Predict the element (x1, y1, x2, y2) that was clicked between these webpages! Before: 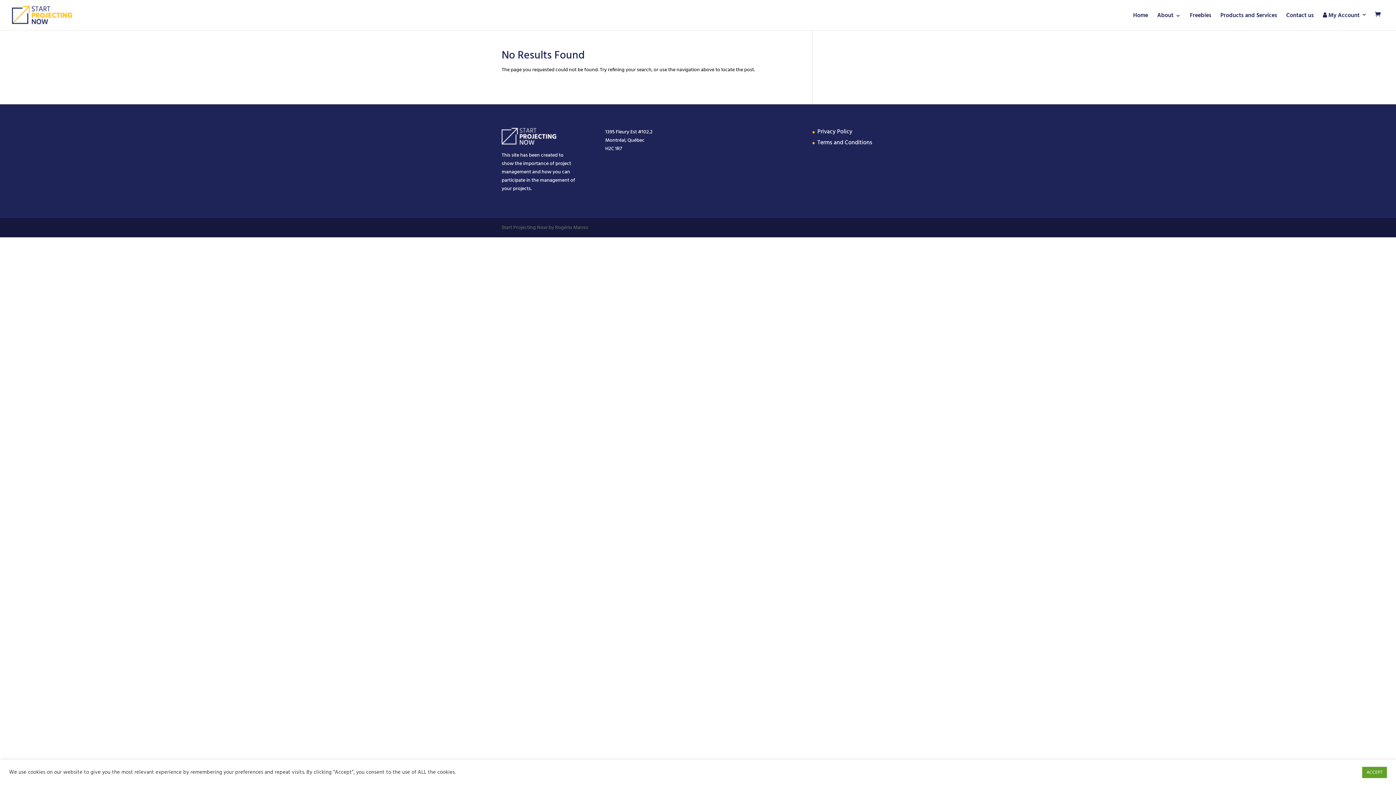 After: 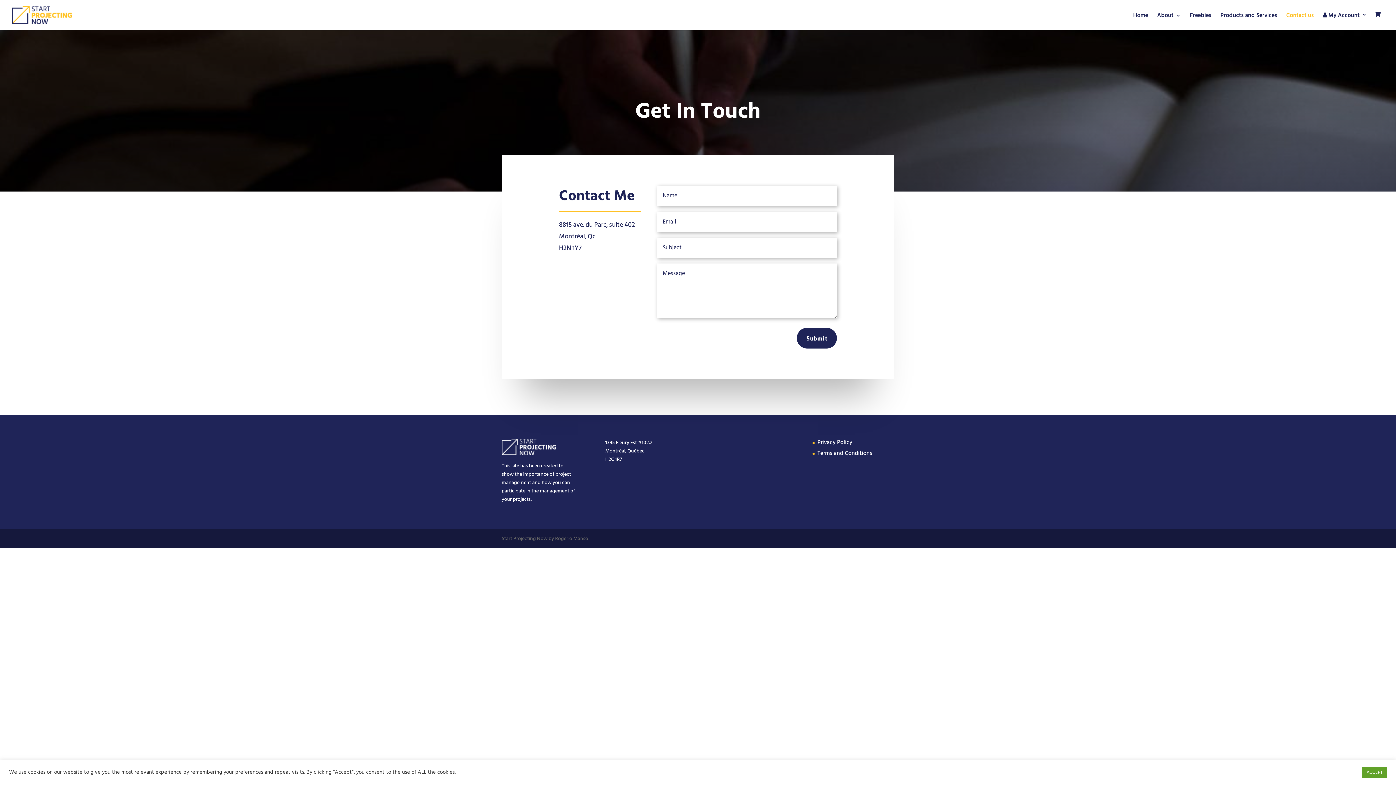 Action: bbox: (1286, 13, 1314, 30) label: Contact us